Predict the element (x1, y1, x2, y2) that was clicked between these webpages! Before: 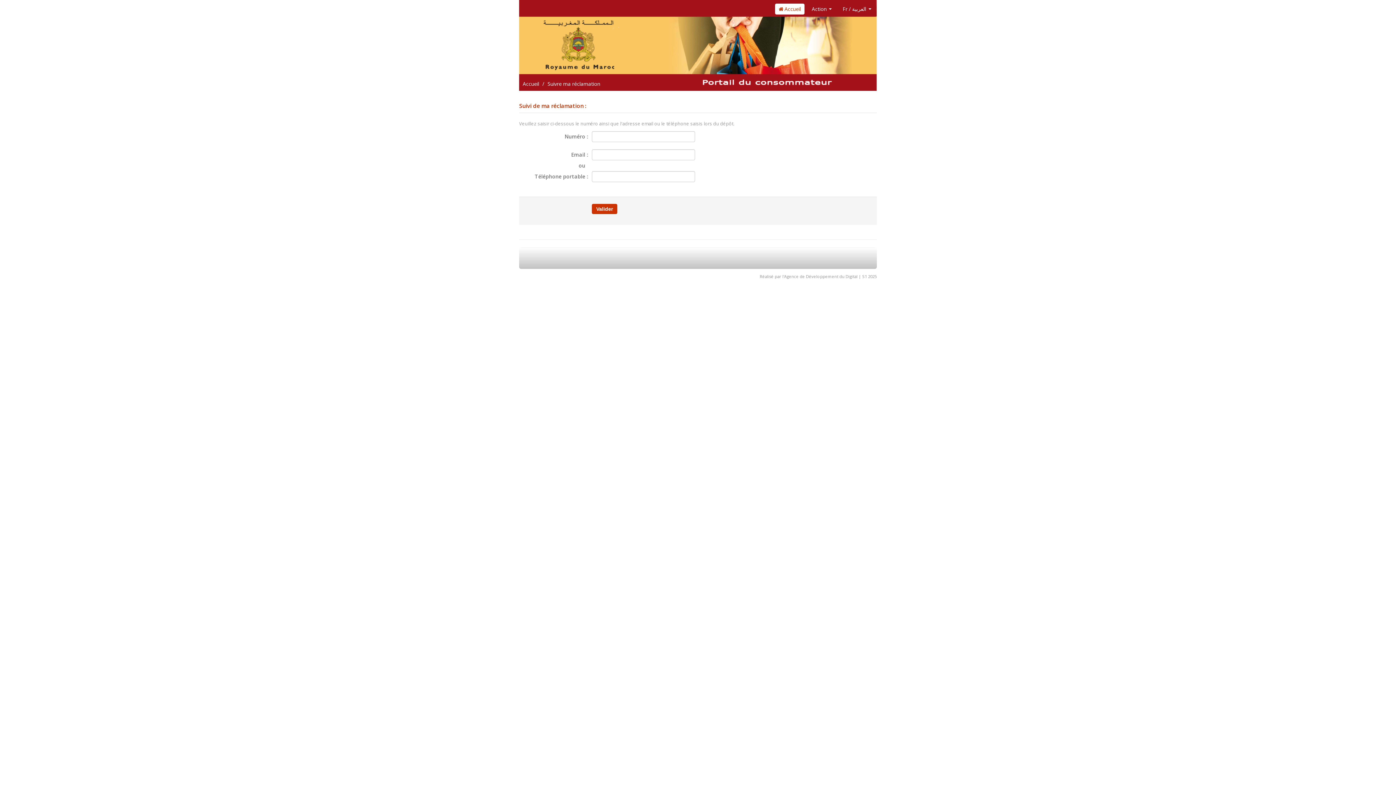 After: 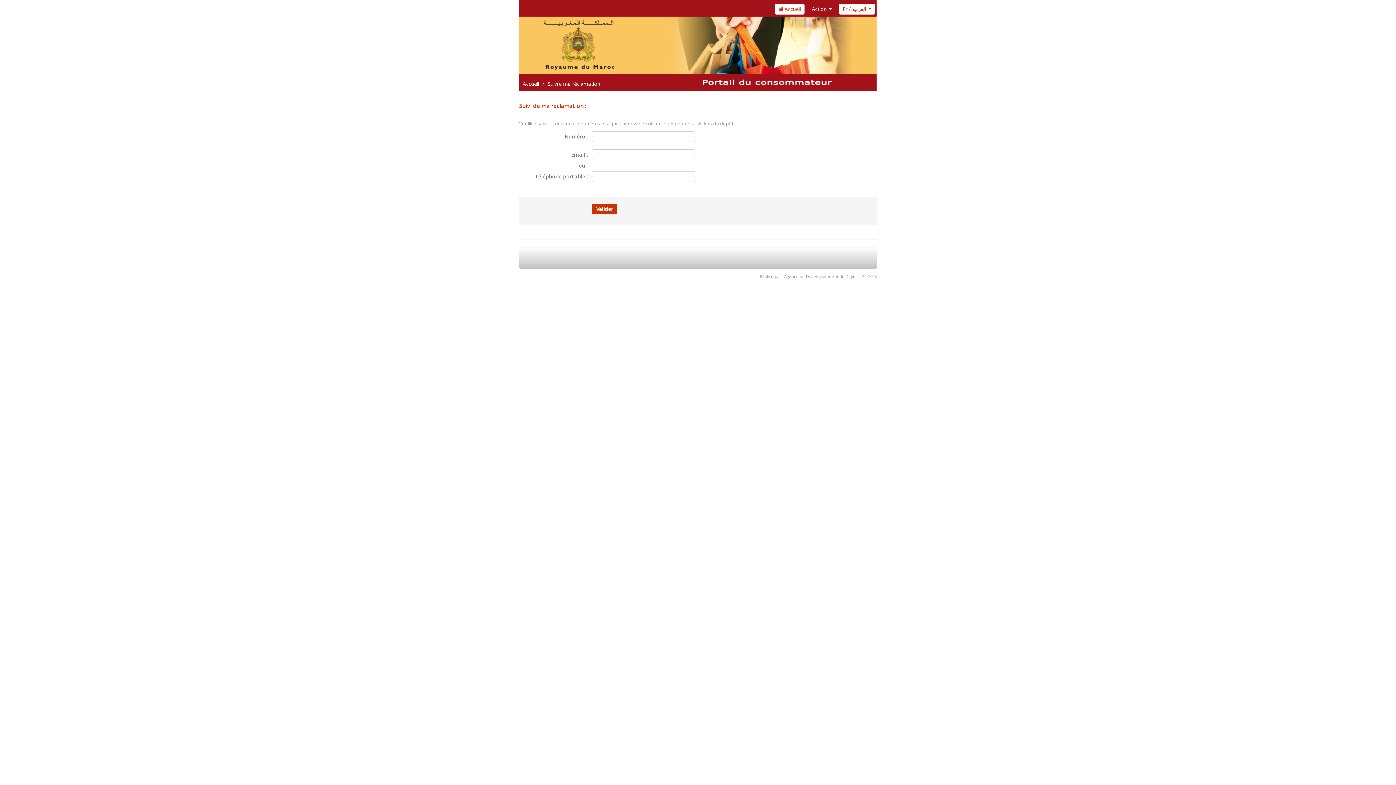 Action: label: Fr / العربية  bbox: (839, 3, 875, 14)